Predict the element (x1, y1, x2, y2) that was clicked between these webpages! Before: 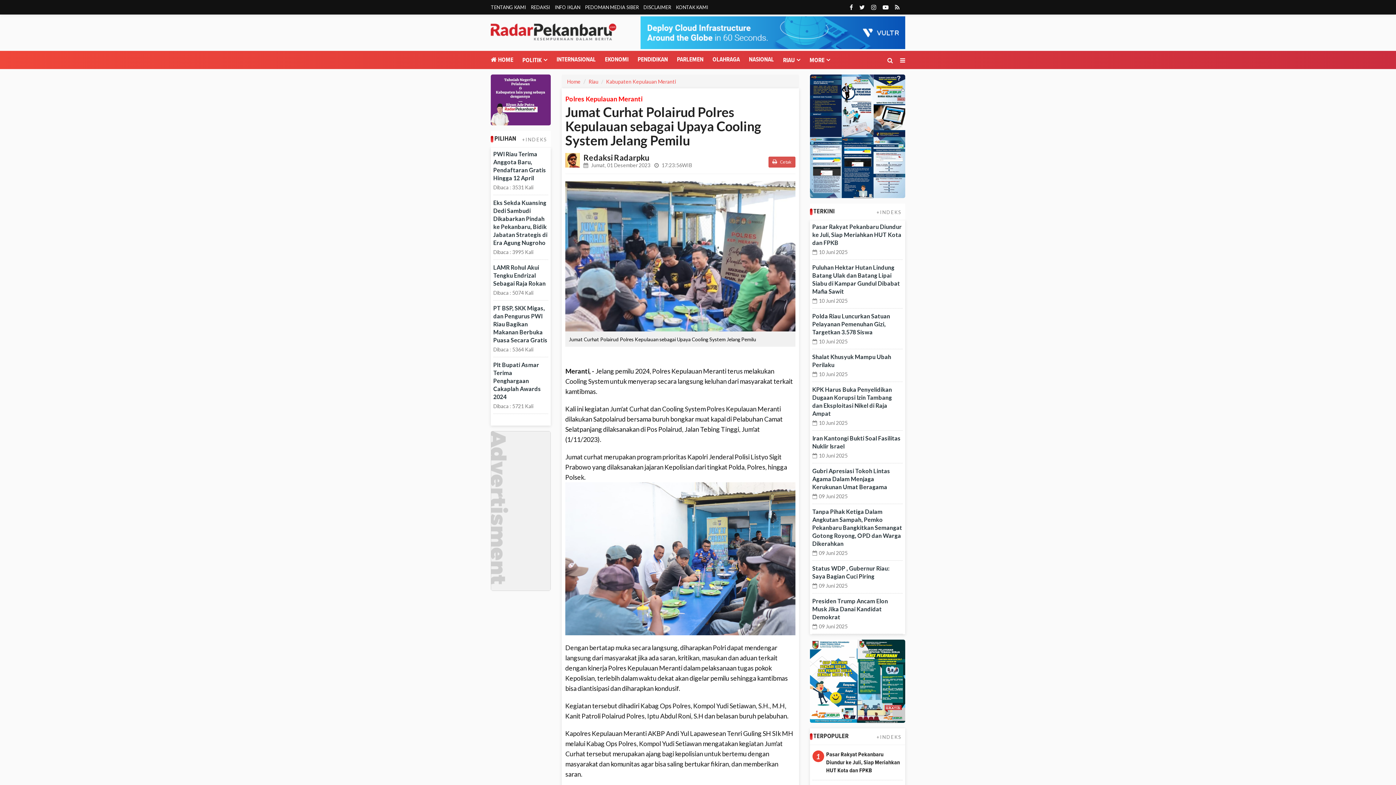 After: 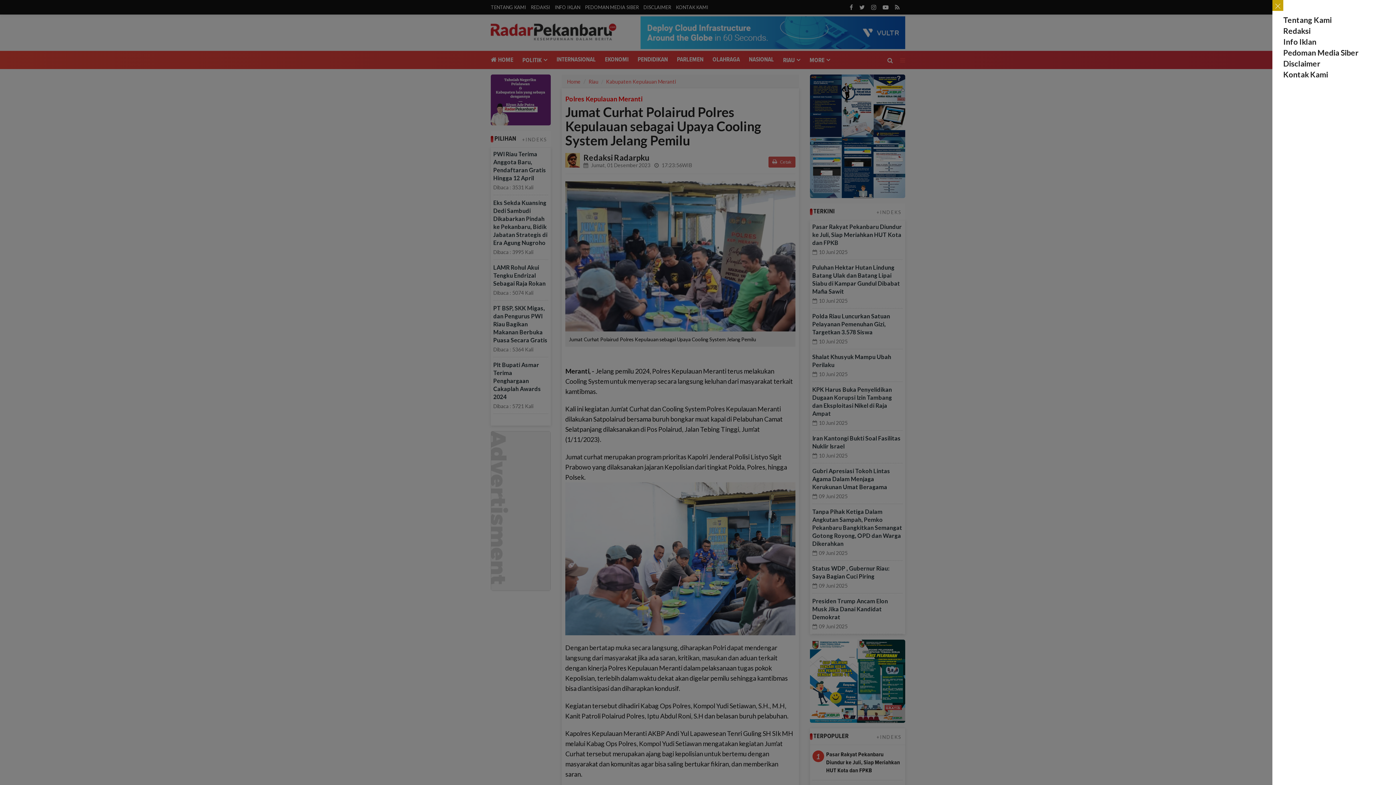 Action: bbox: (893, 50, 905, 70)